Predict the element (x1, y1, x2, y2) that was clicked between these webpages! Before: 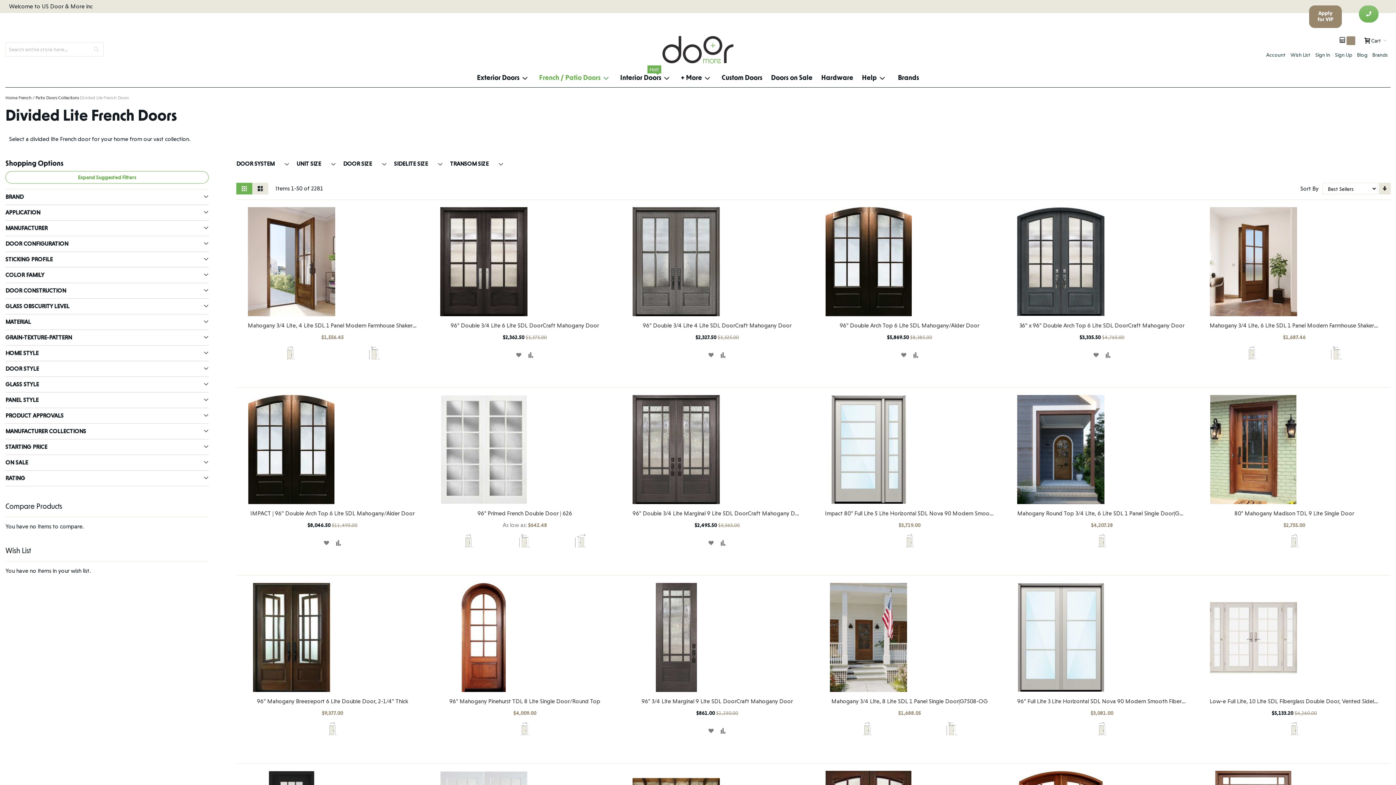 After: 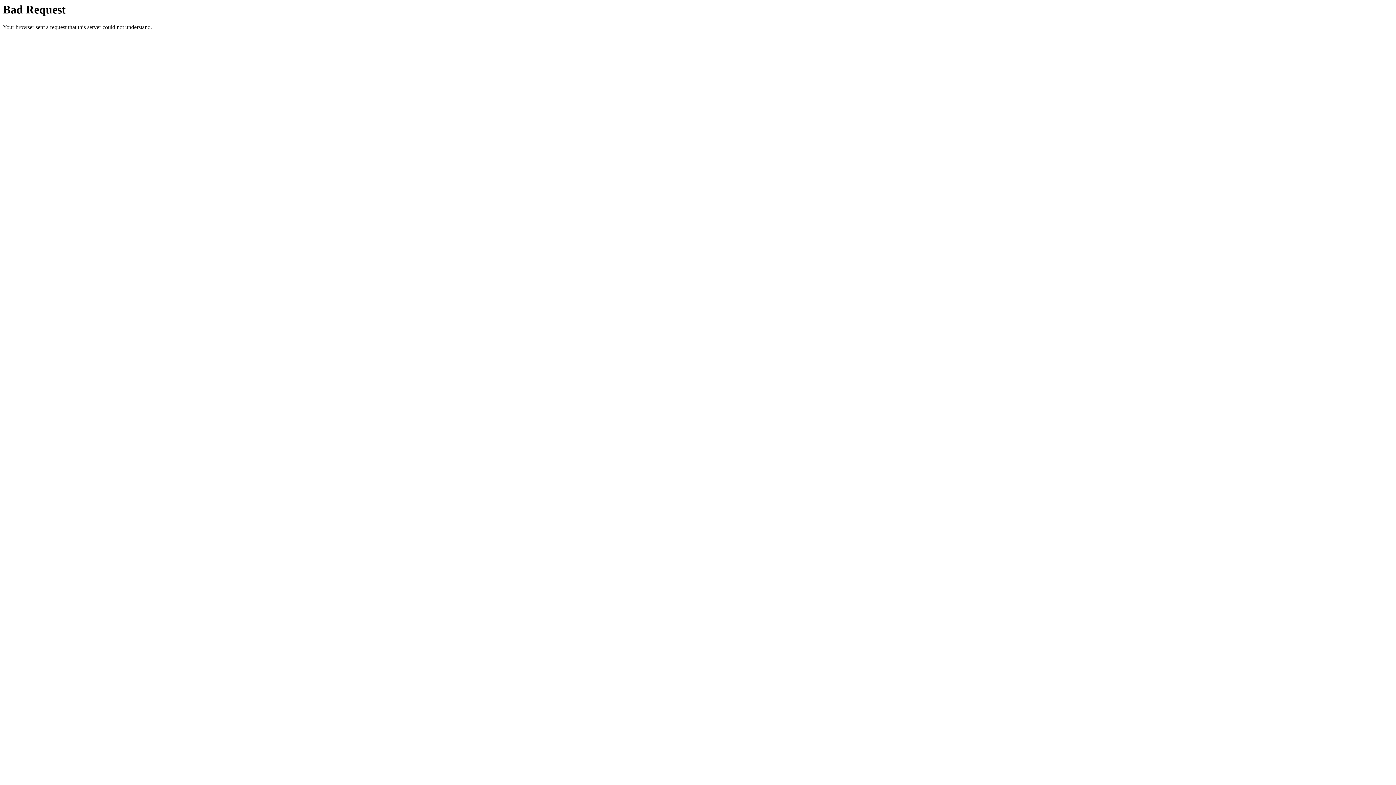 Action: bbox: (706, 350, 716, 359) label: Wish List